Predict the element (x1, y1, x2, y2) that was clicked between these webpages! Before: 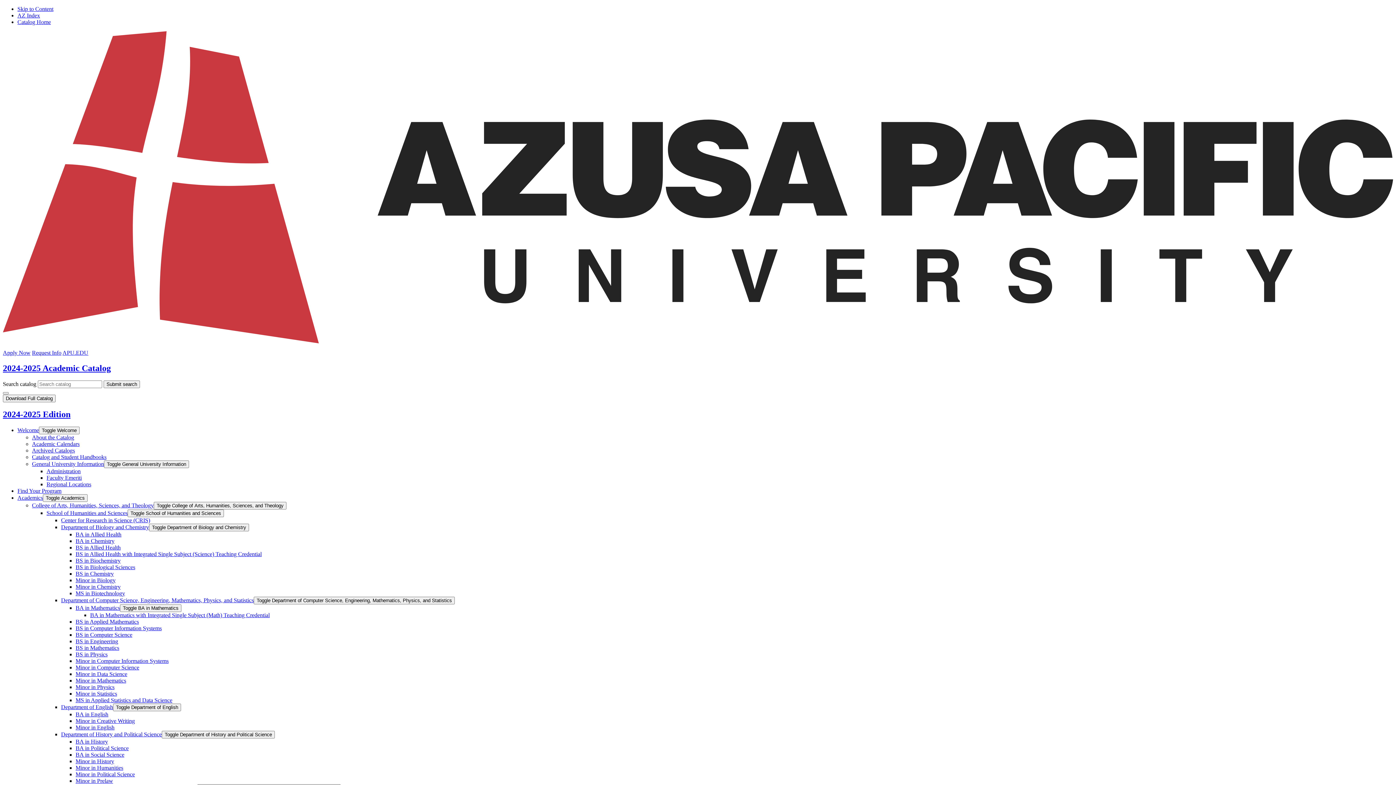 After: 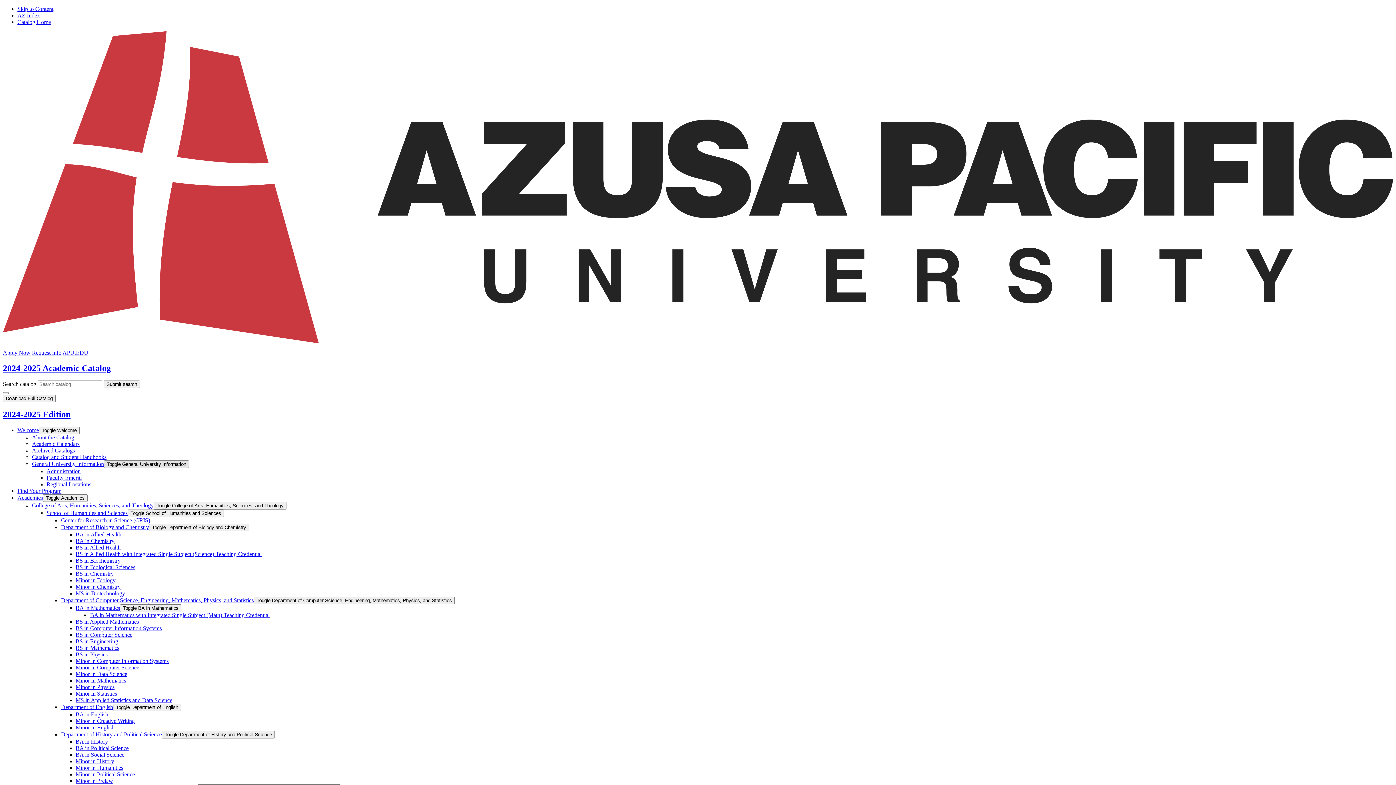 Action: bbox: (104, 460, 189, 468) label: Toggle General University Information